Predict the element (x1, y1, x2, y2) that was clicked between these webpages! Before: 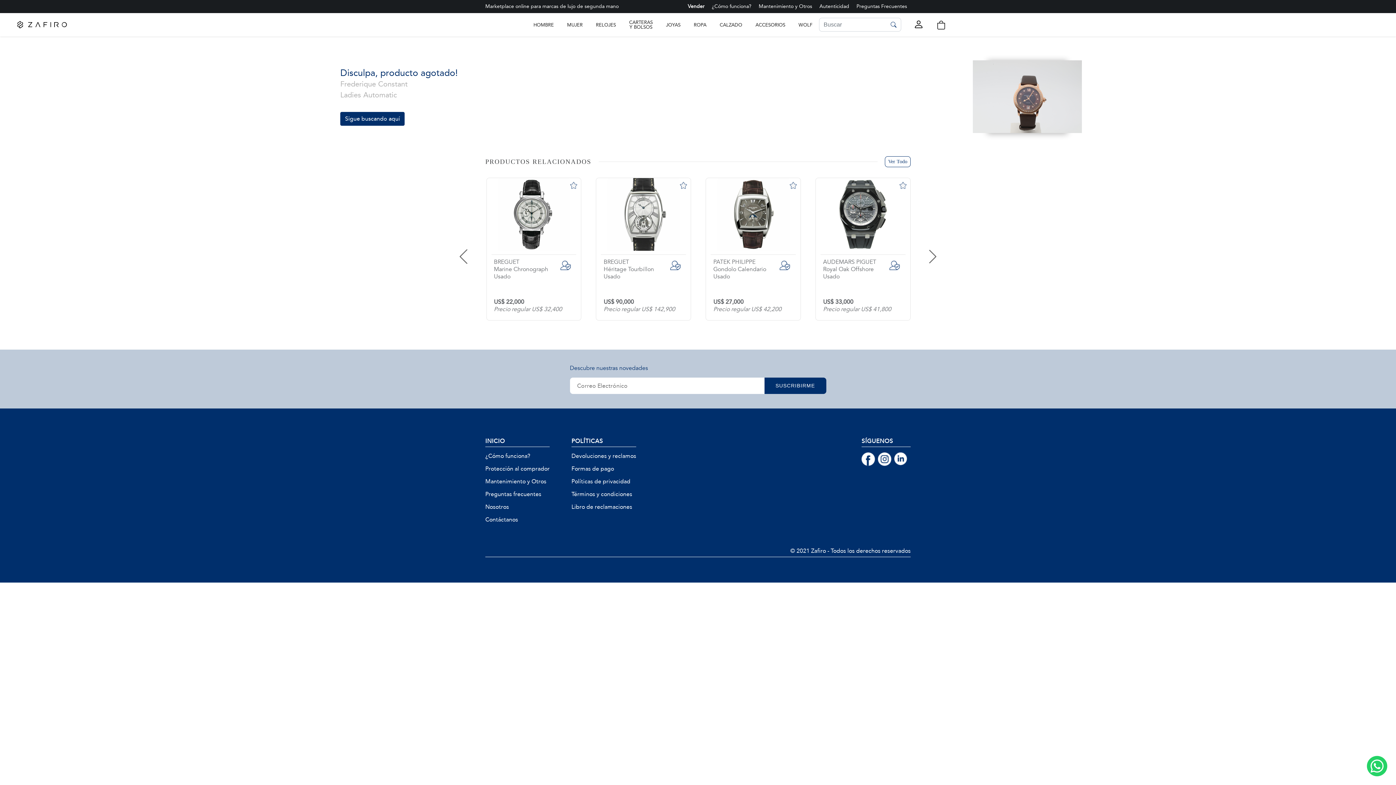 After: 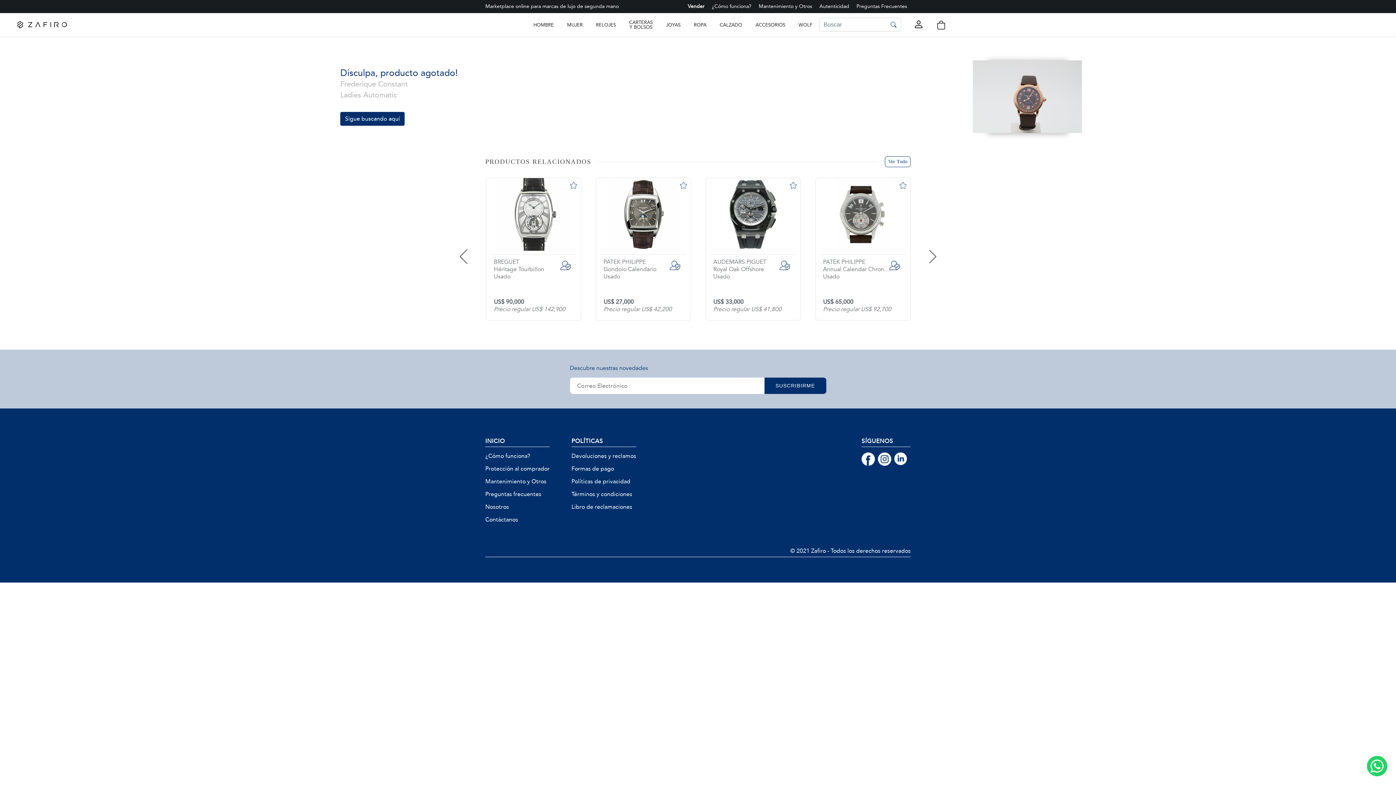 Action: bbox: (470, 242, 485, 256)